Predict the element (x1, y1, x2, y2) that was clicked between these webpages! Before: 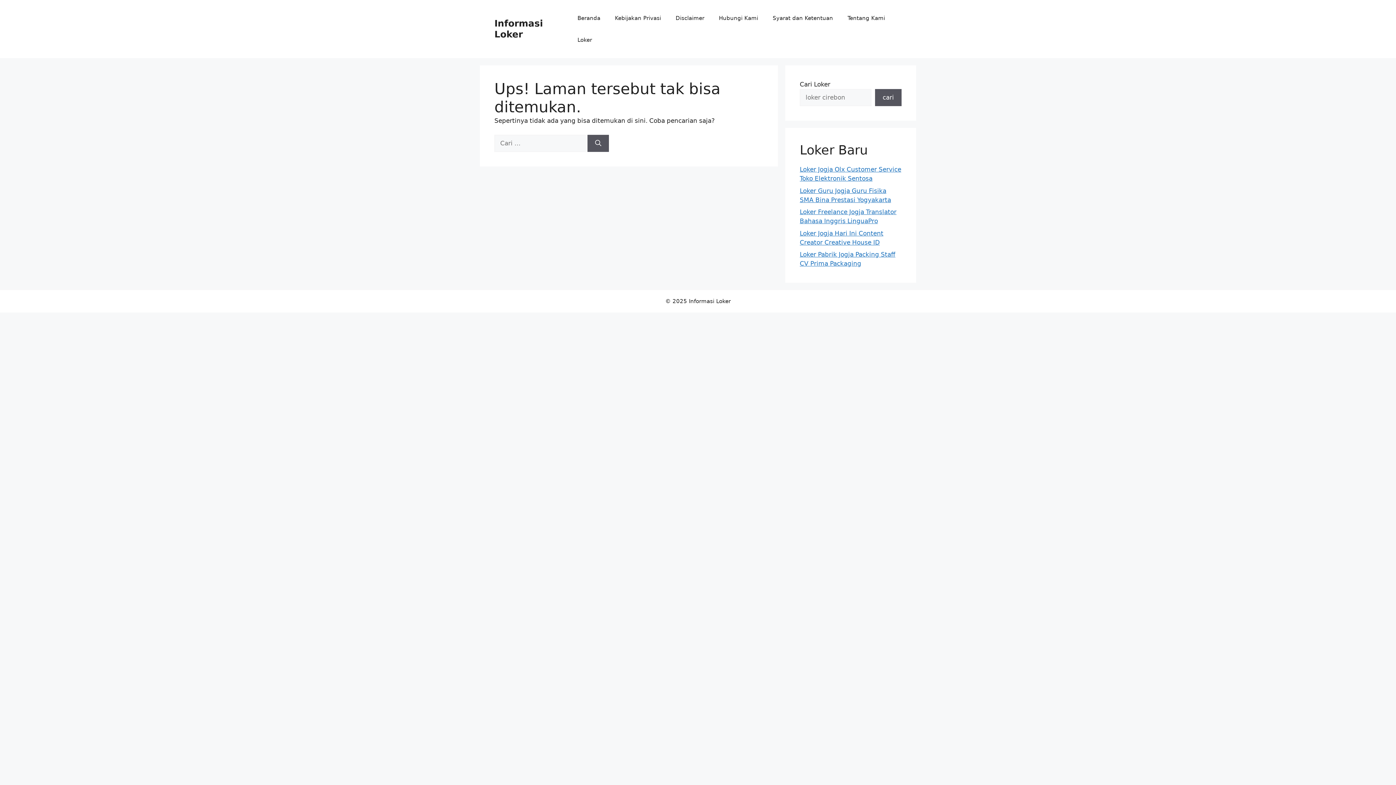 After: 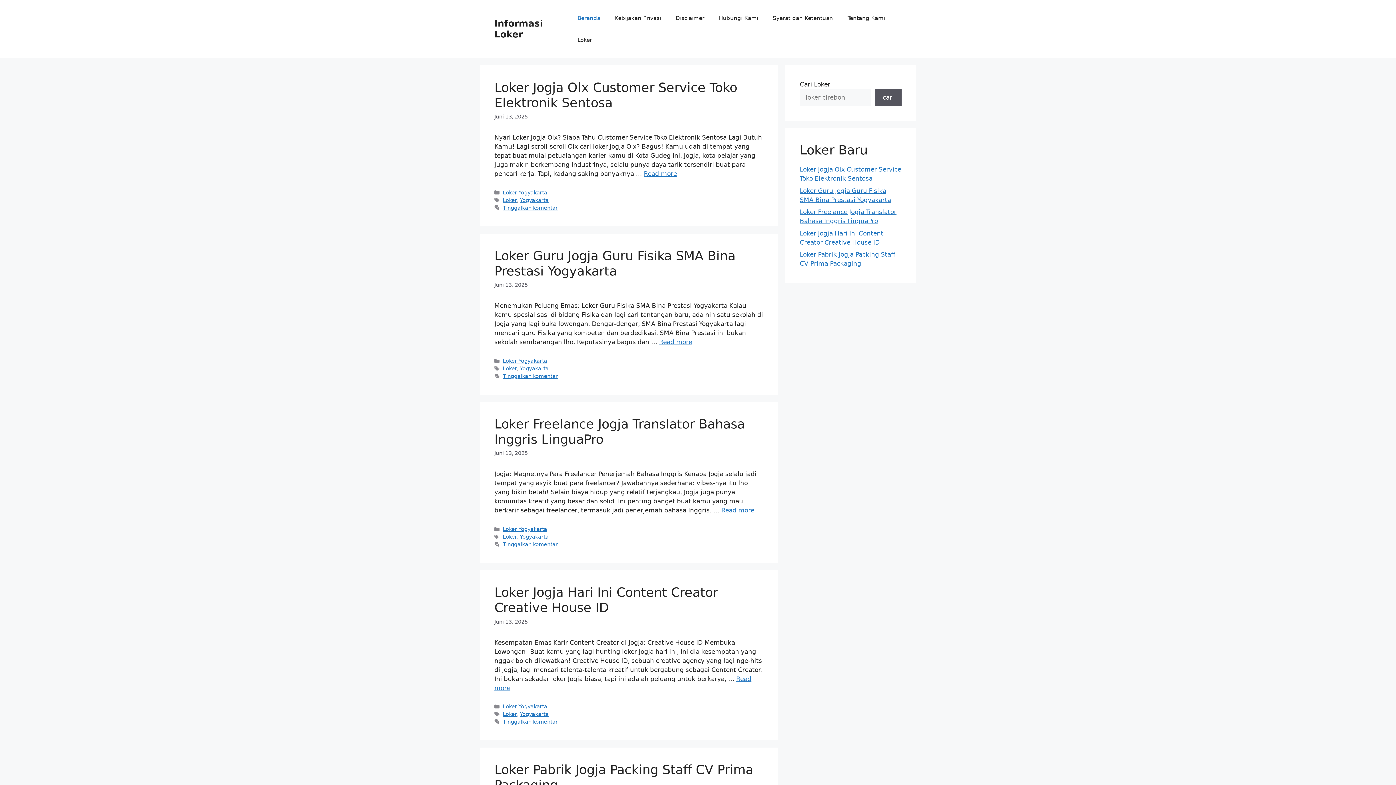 Action: label: Beranda bbox: (570, 7, 607, 29)